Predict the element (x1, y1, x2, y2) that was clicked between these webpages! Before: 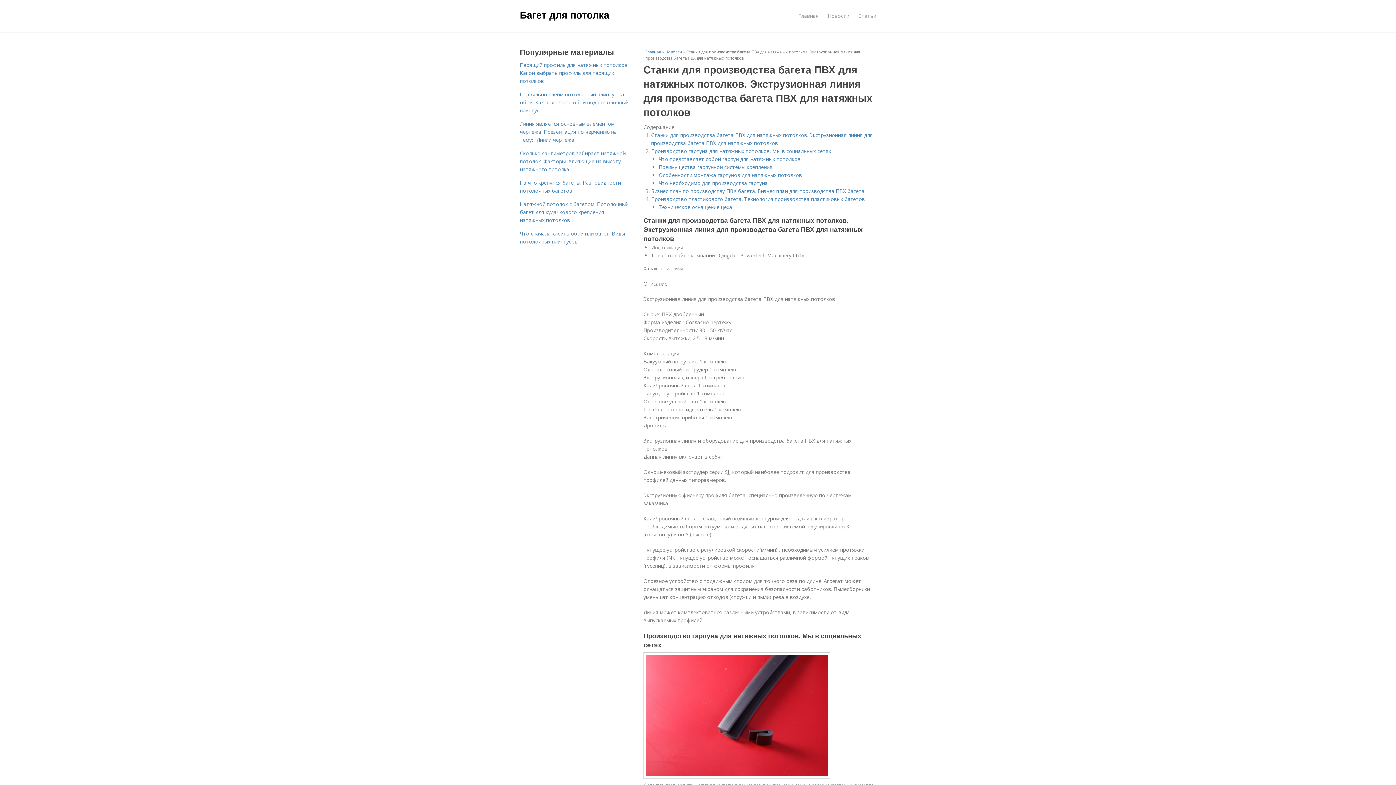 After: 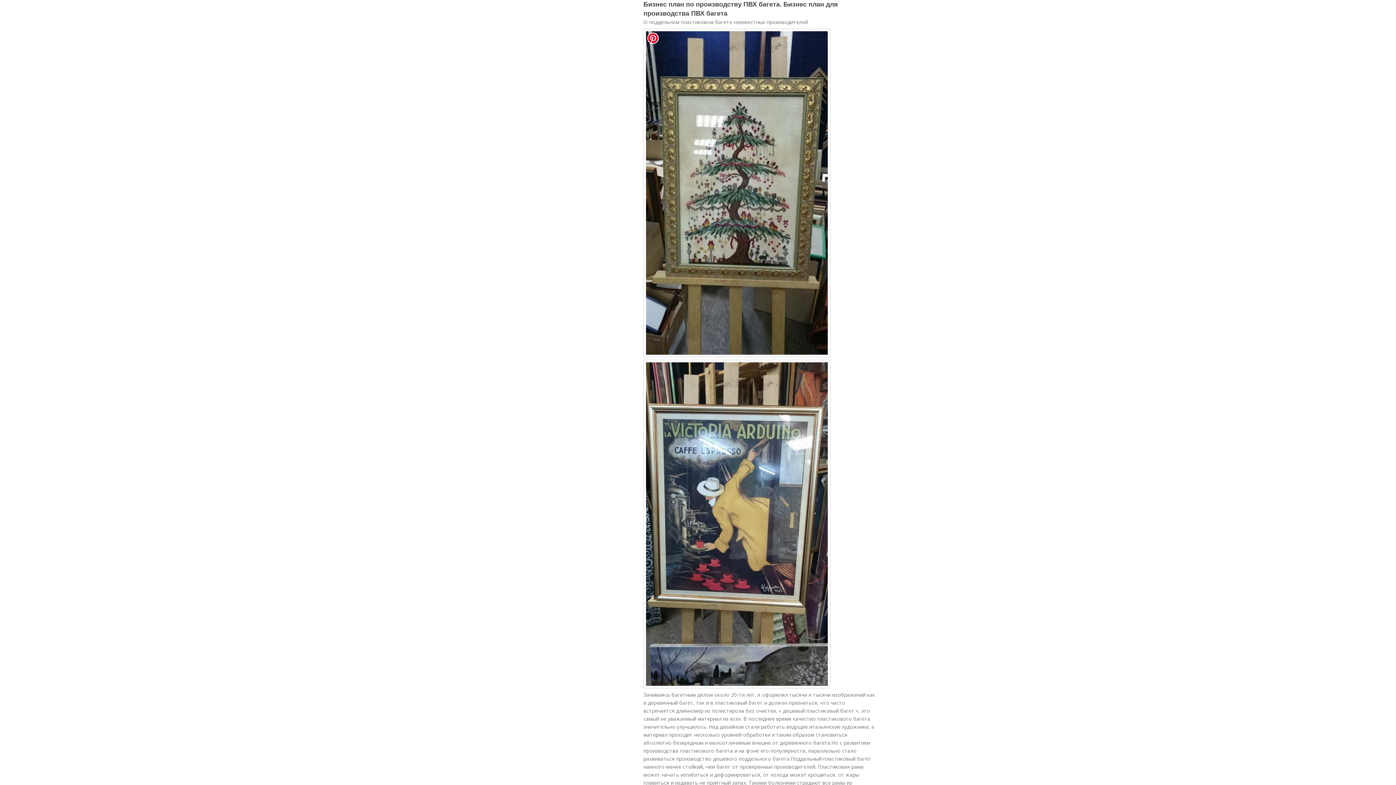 Action: bbox: (651, 187, 864, 194) label: Бизнес план по производству ПВХ багета. Бизнес план для производства ПВХ багета